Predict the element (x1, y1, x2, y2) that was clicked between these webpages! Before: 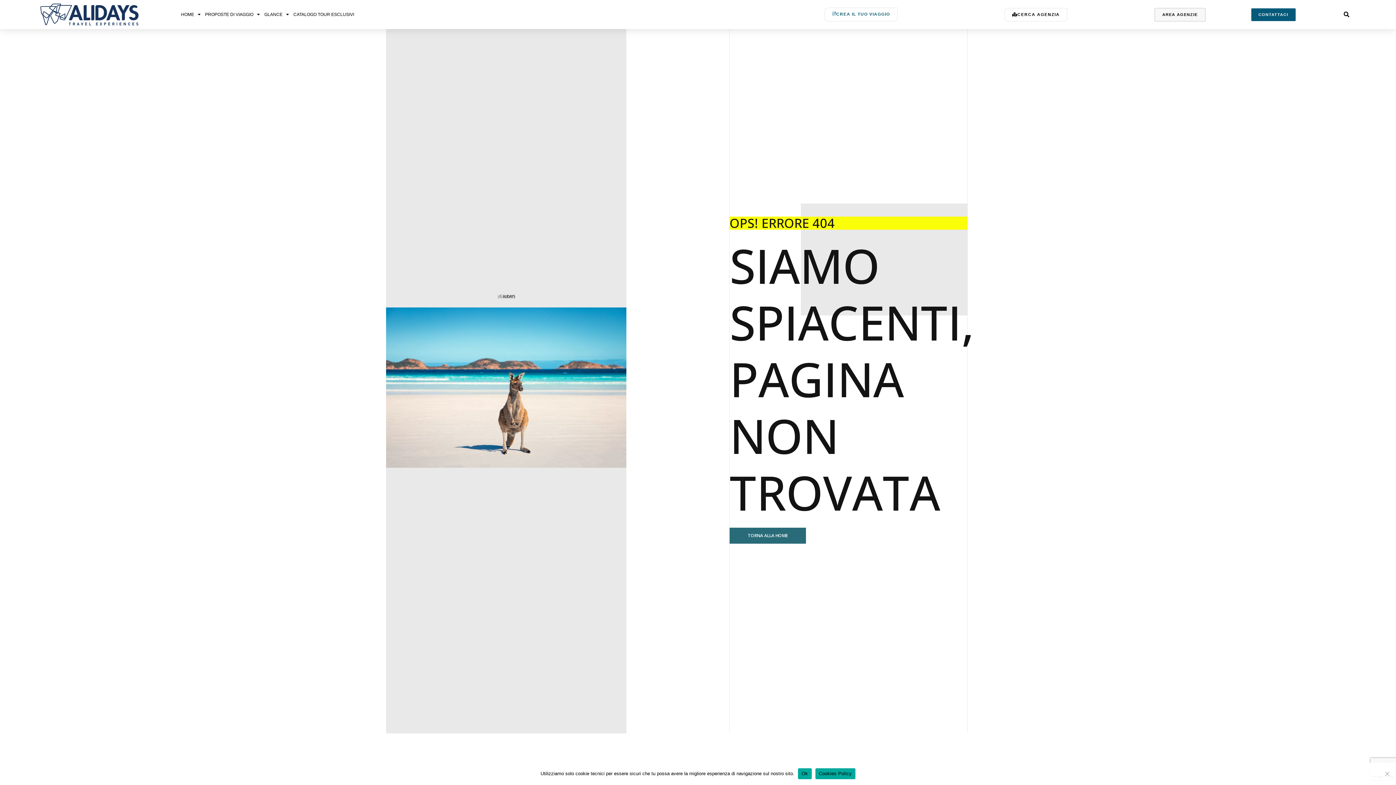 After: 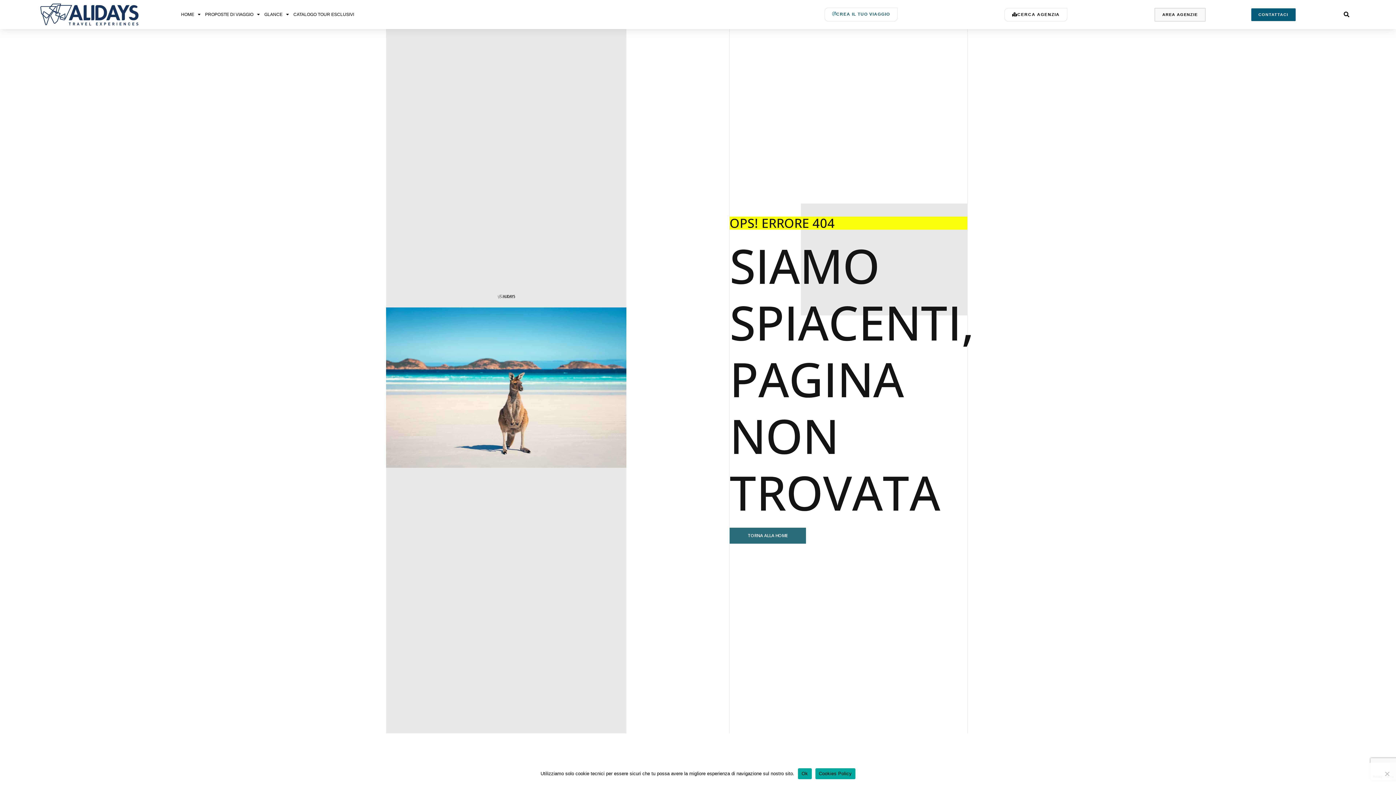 Action: bbox: (815, 768, 855, 779) label: Cookies Policy